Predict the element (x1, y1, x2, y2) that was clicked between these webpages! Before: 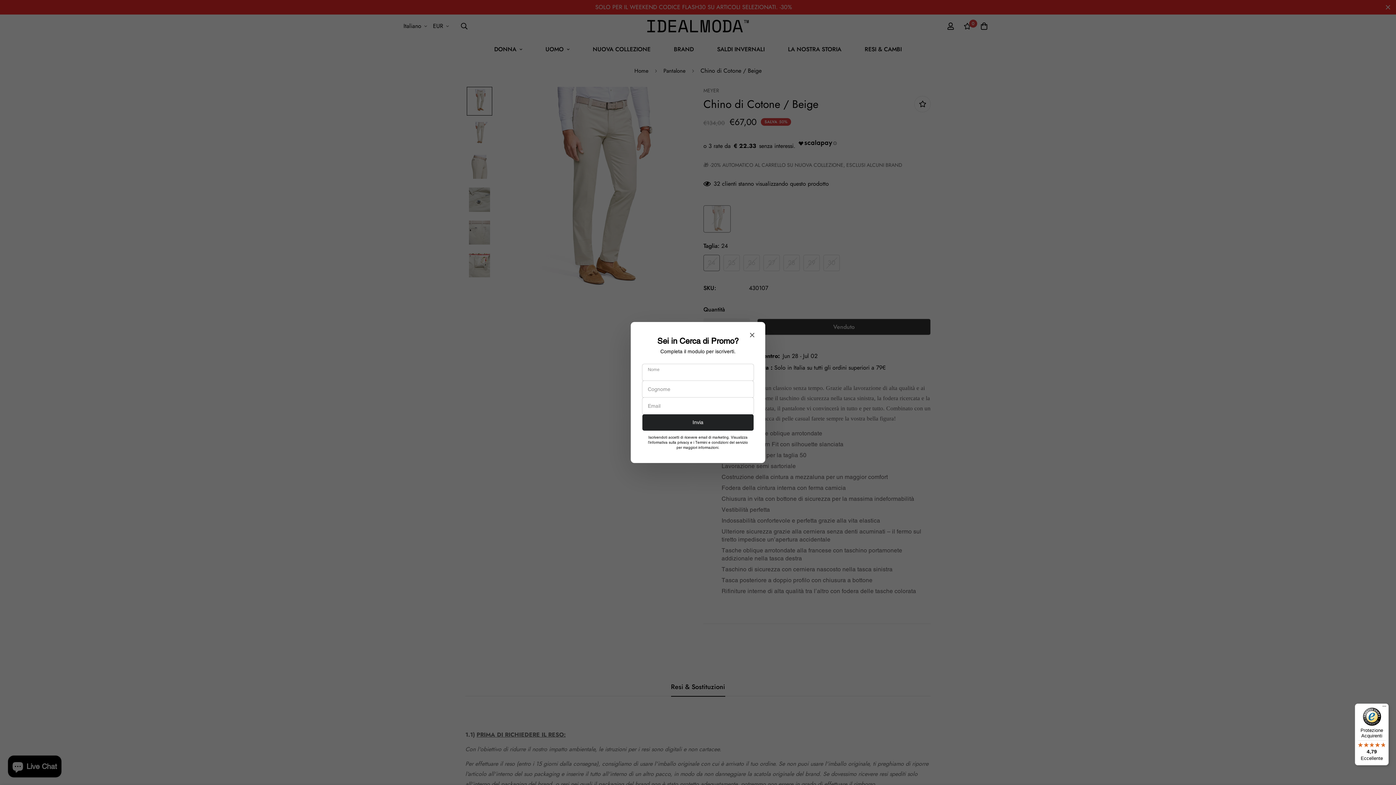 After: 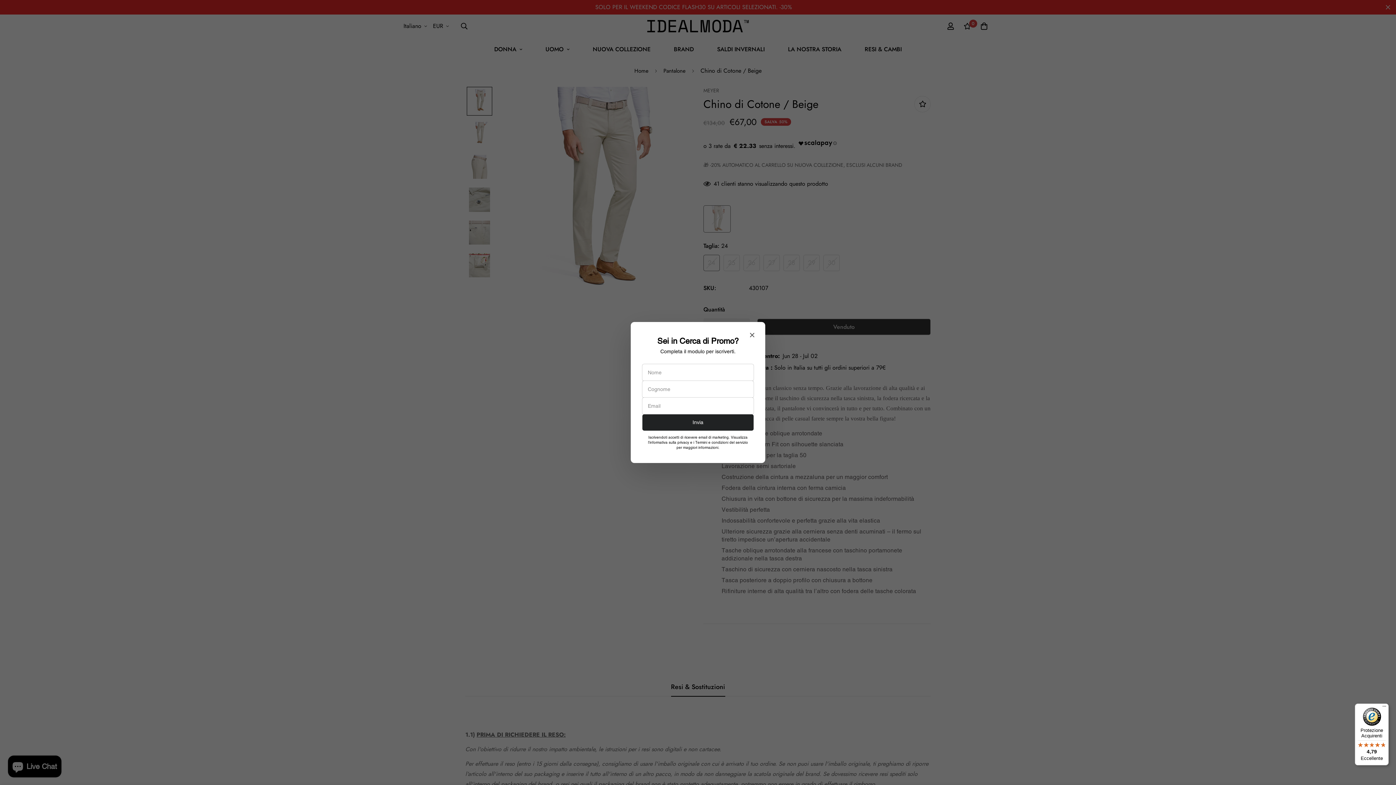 Action: label: Protezione Acquirenti

4,79

Eccellente bbox: (1355, 704, 1389, 765)